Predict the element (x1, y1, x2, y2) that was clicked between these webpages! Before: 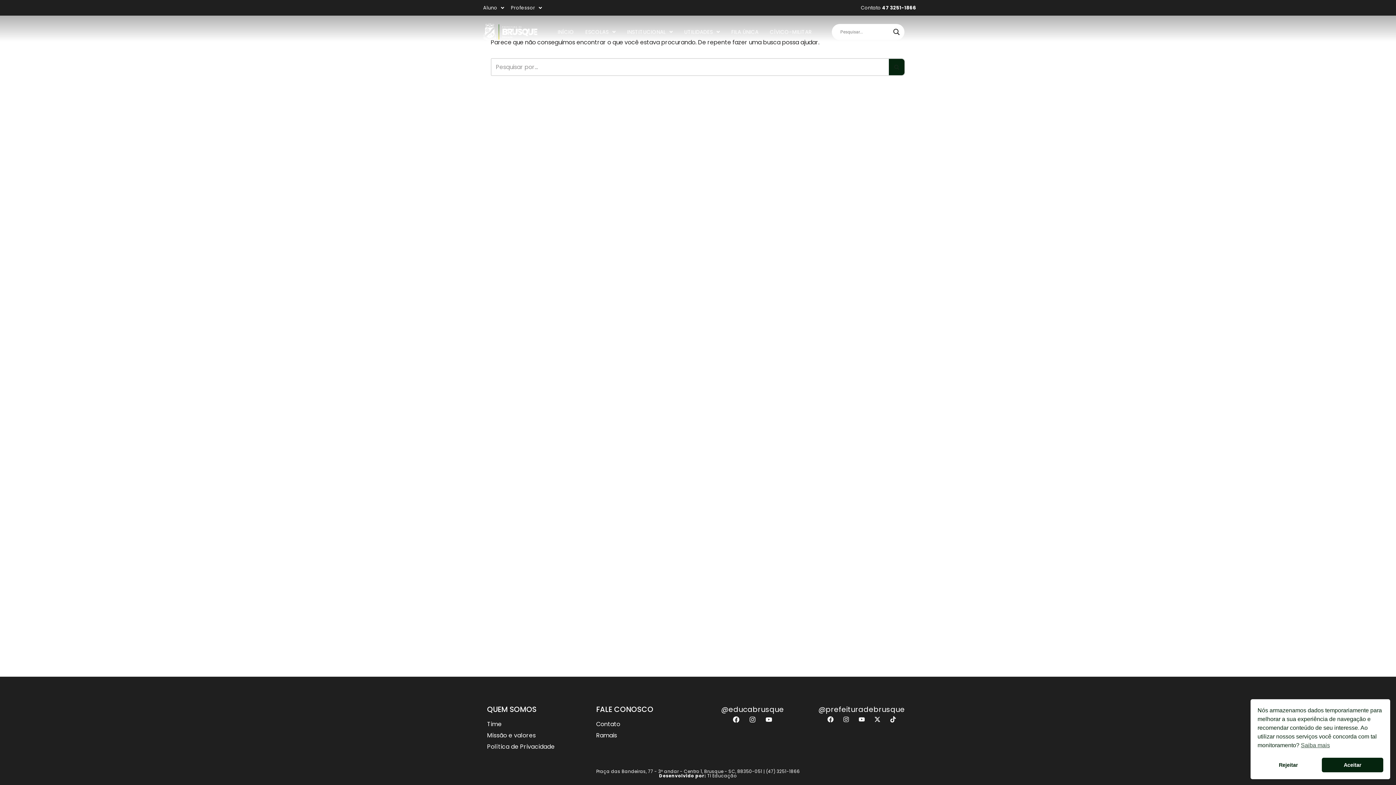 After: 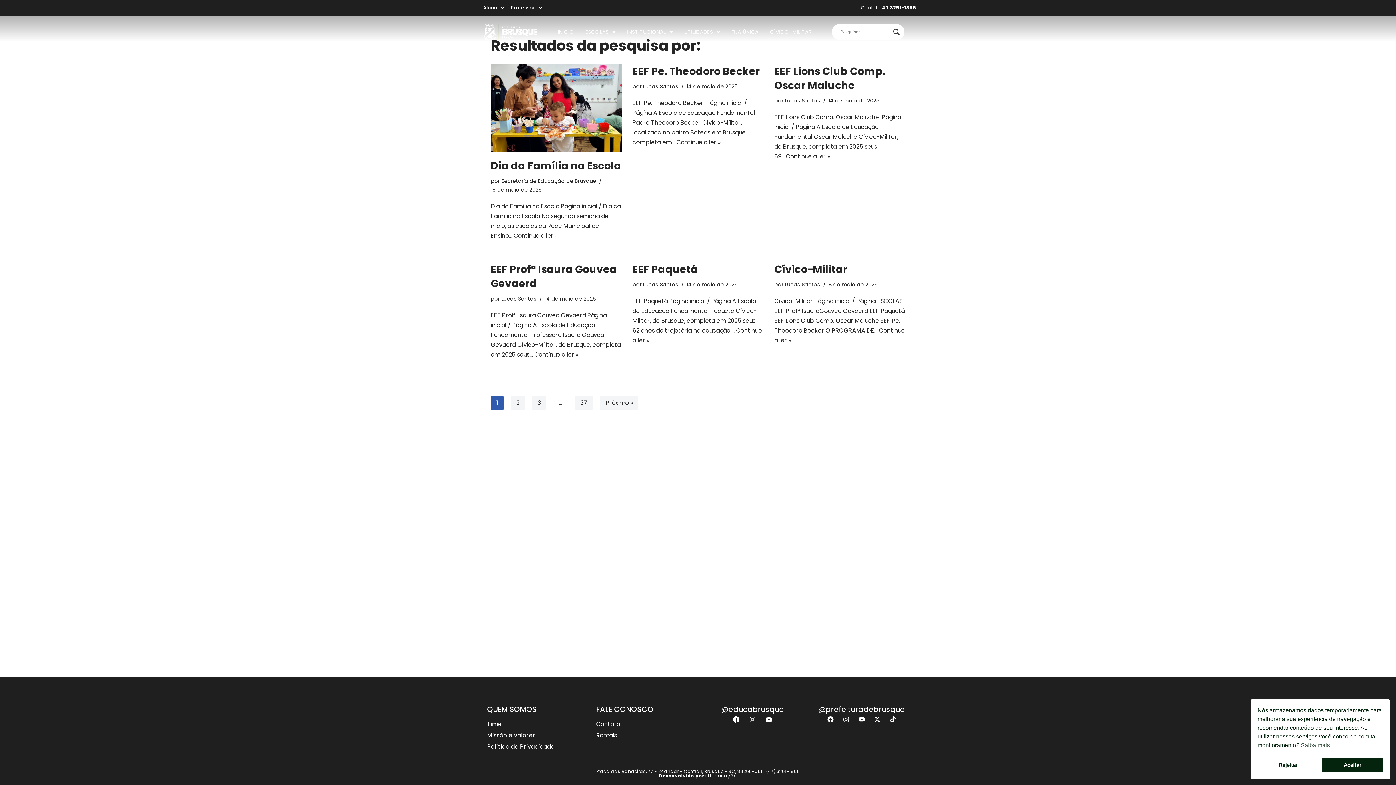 Action: bbox: (889, 58, 905, 76) label: Busca